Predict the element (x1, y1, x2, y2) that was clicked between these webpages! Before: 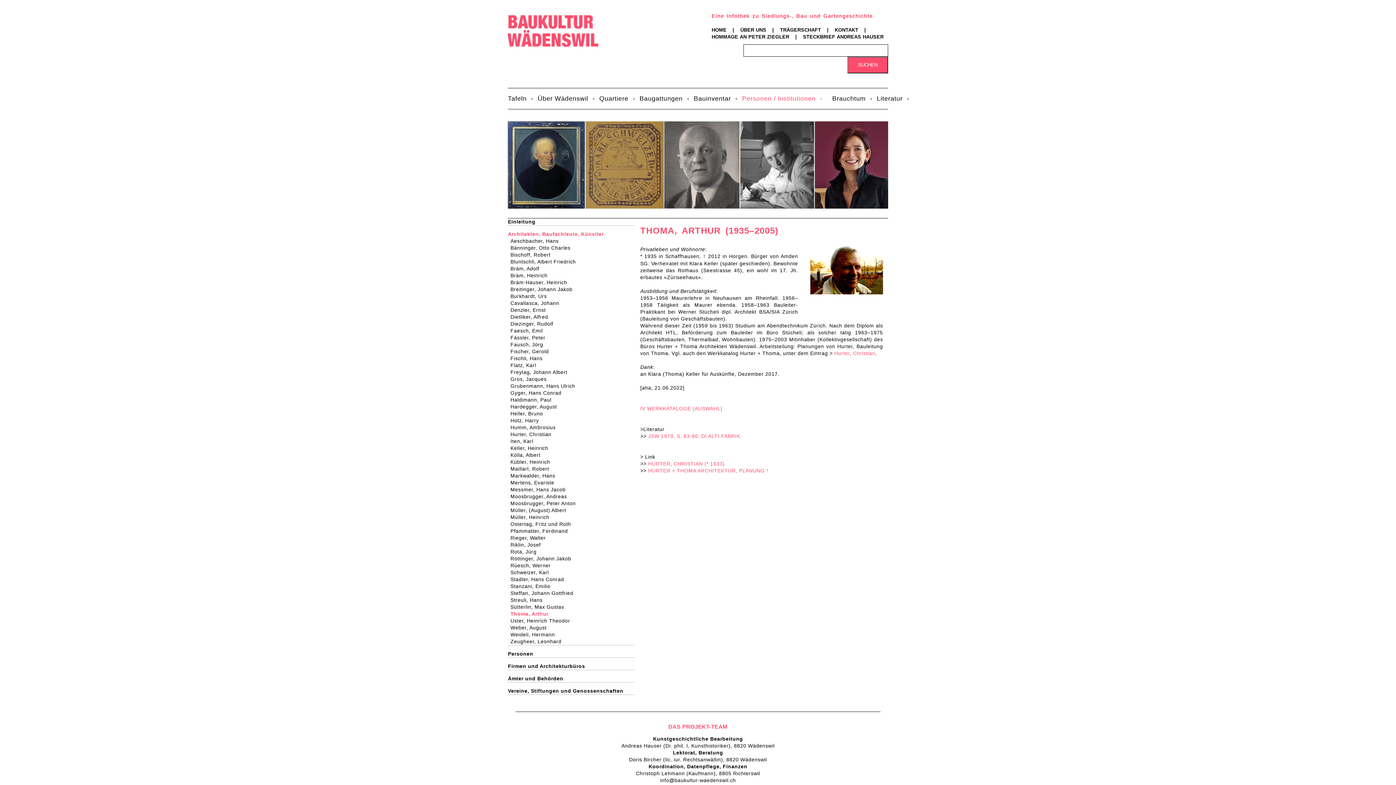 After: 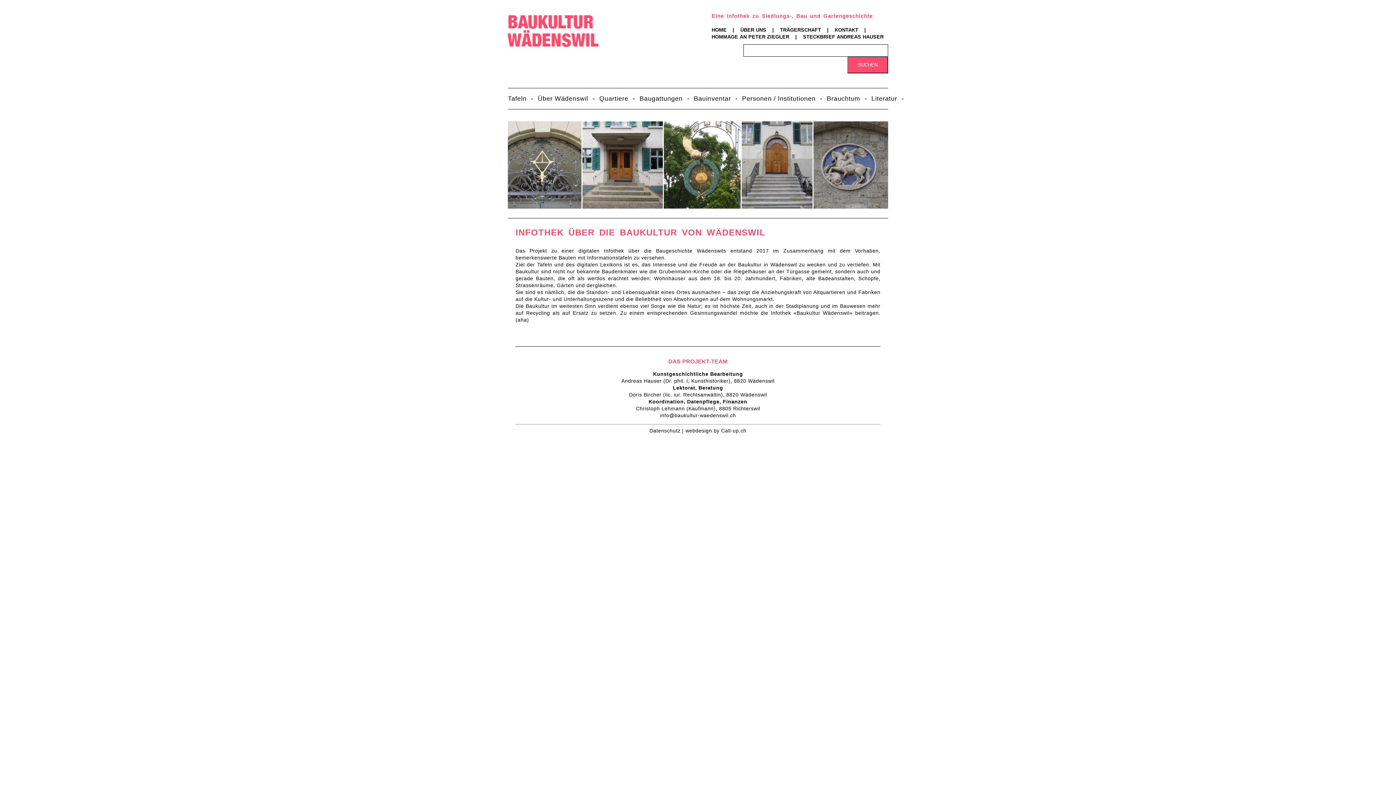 Action: label: Hurter, Christian bbox: (834, 350, 875, 356)